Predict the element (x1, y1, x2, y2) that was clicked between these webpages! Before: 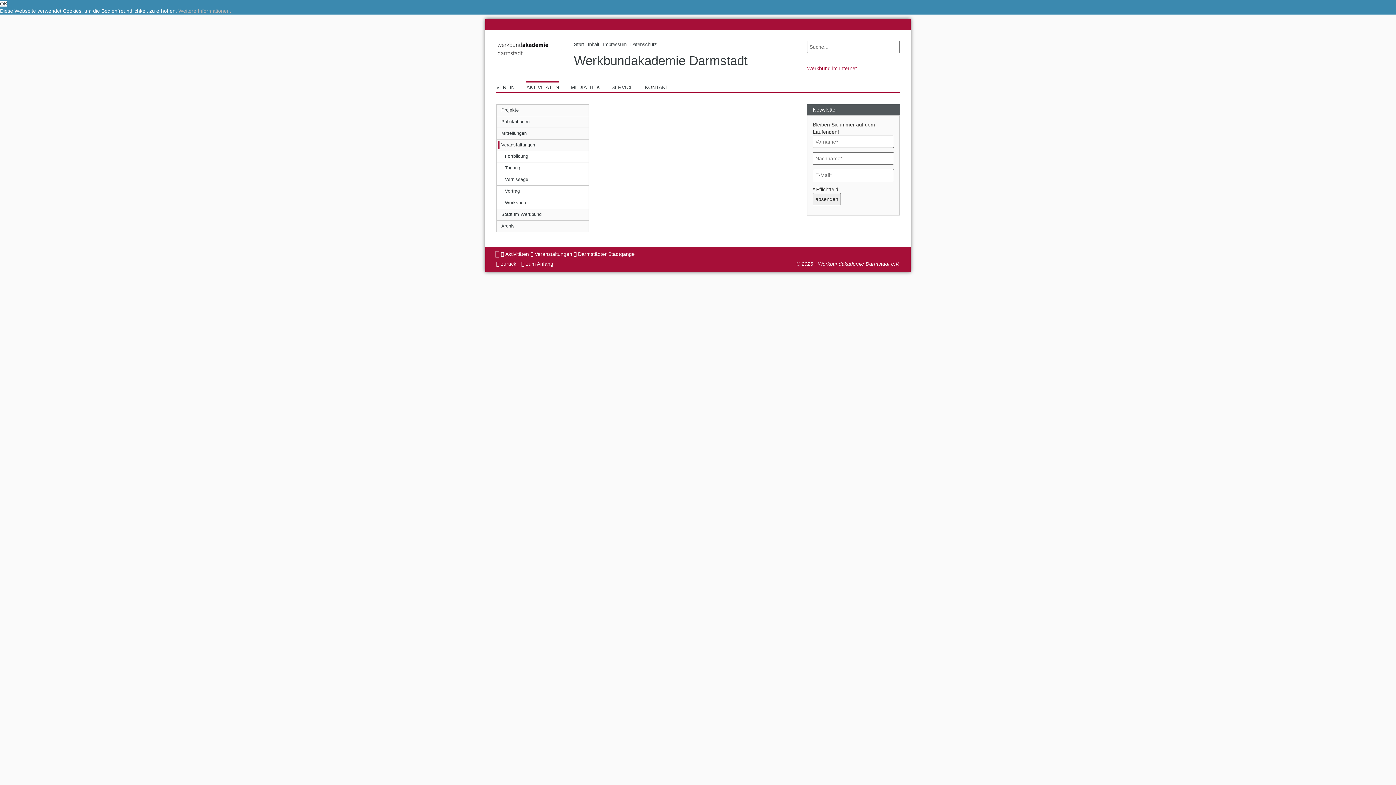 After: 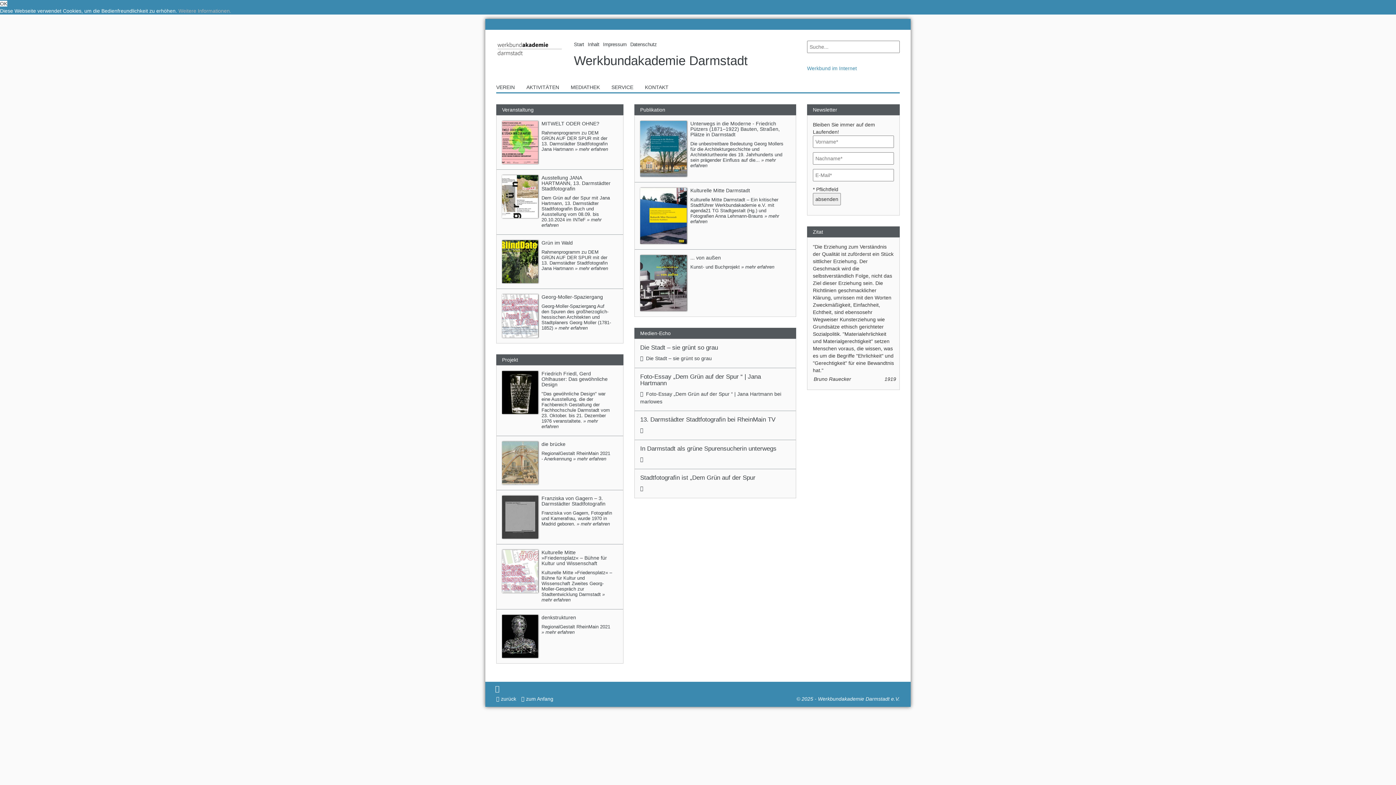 Action: bbox: (574, 51, 796, 69) label: Werkbundakademie Darmstadt